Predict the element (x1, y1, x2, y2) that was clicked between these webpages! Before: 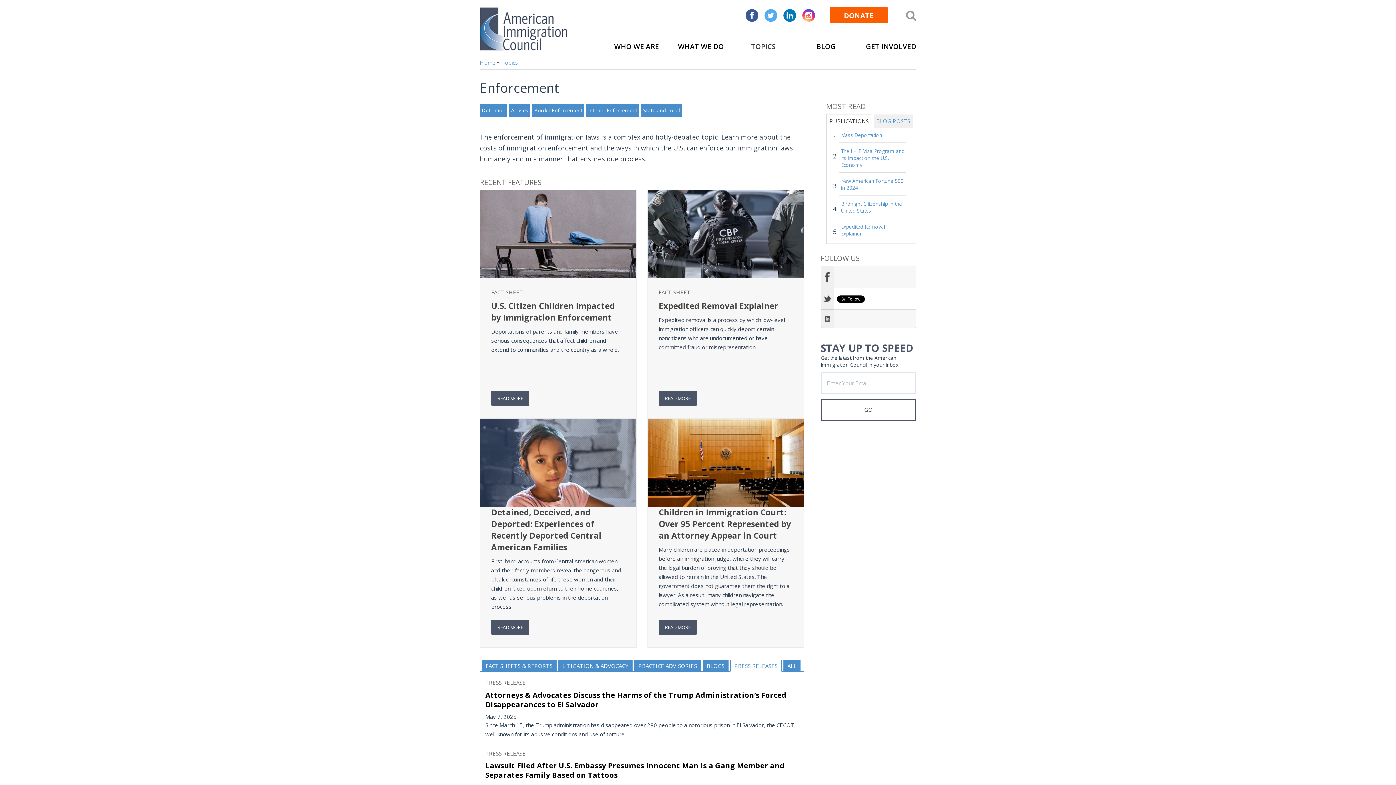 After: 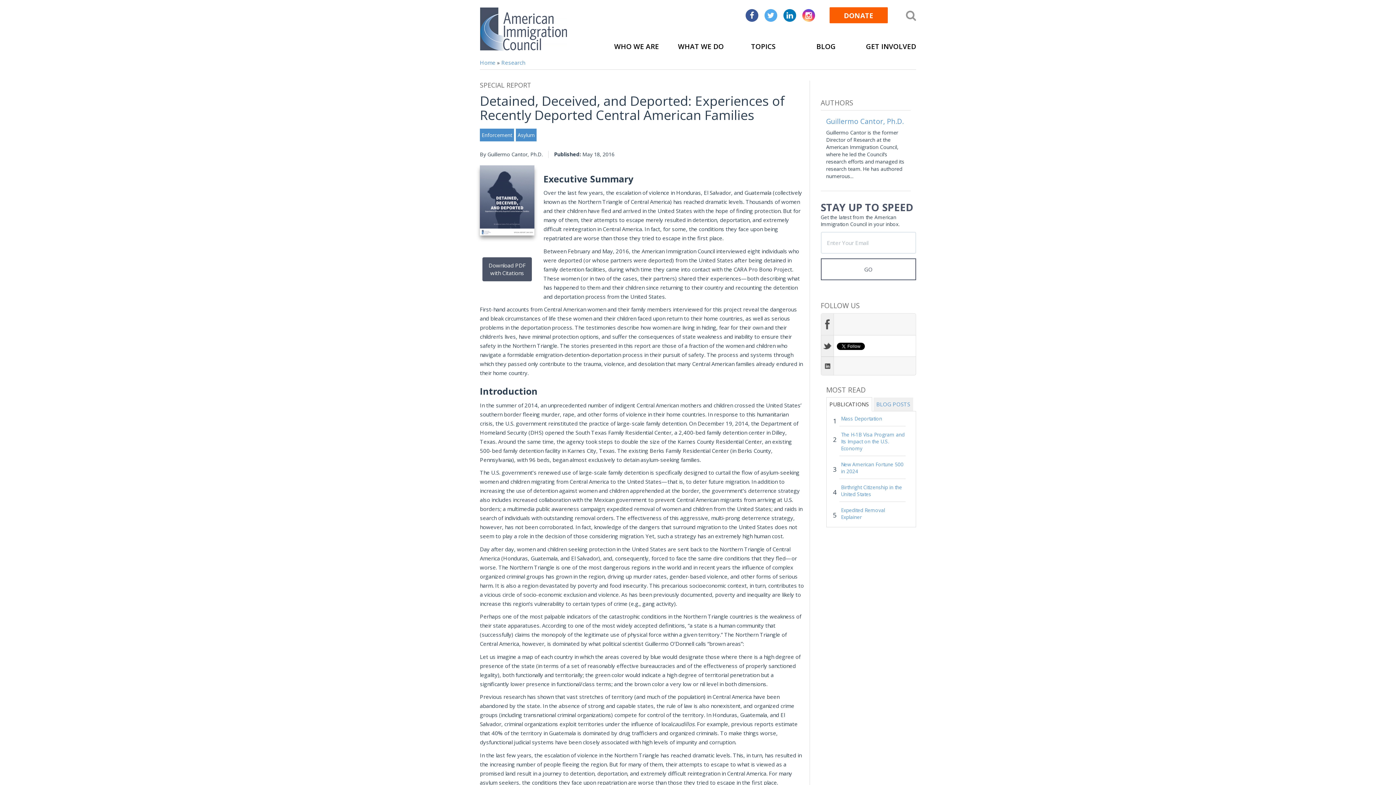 Action: label: READ MORE bbox: (491, 620, 529, 635)